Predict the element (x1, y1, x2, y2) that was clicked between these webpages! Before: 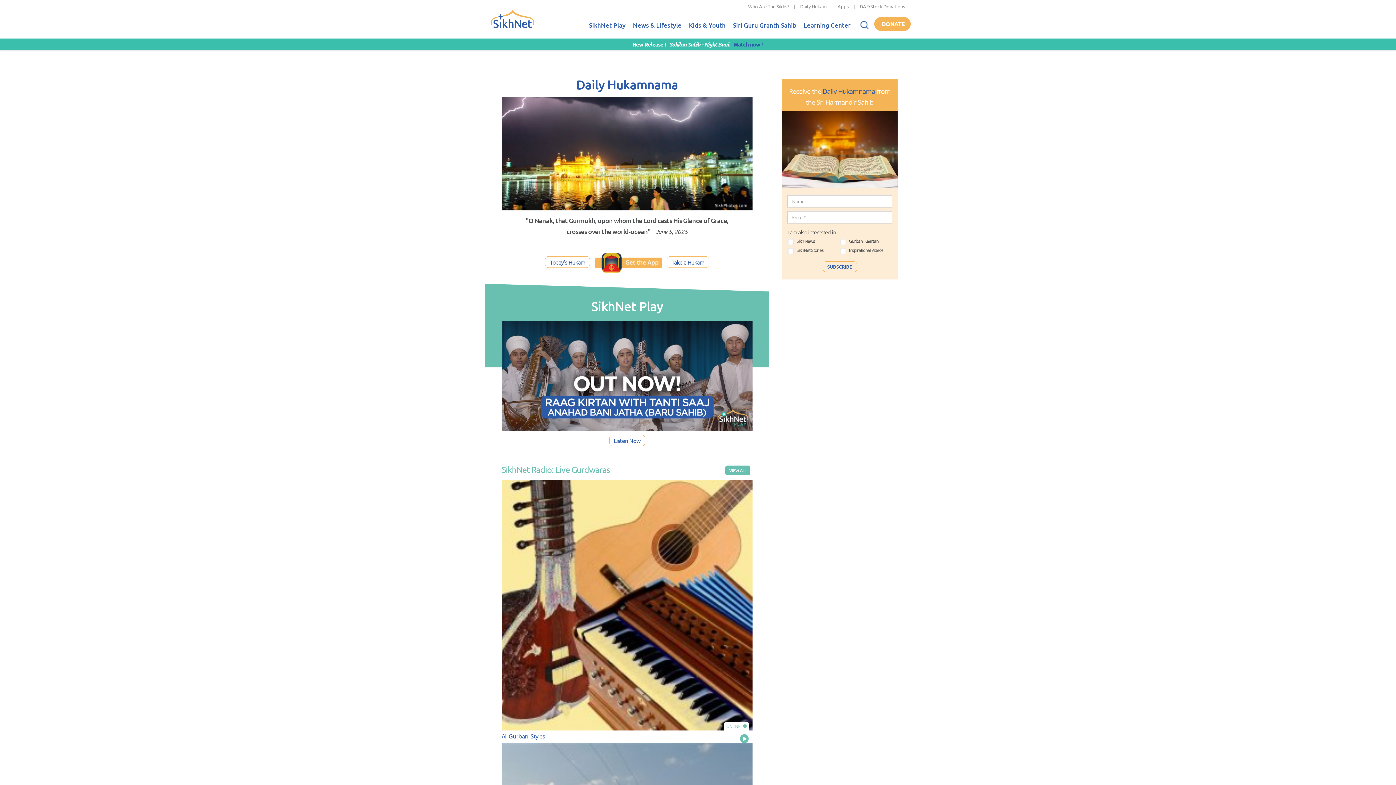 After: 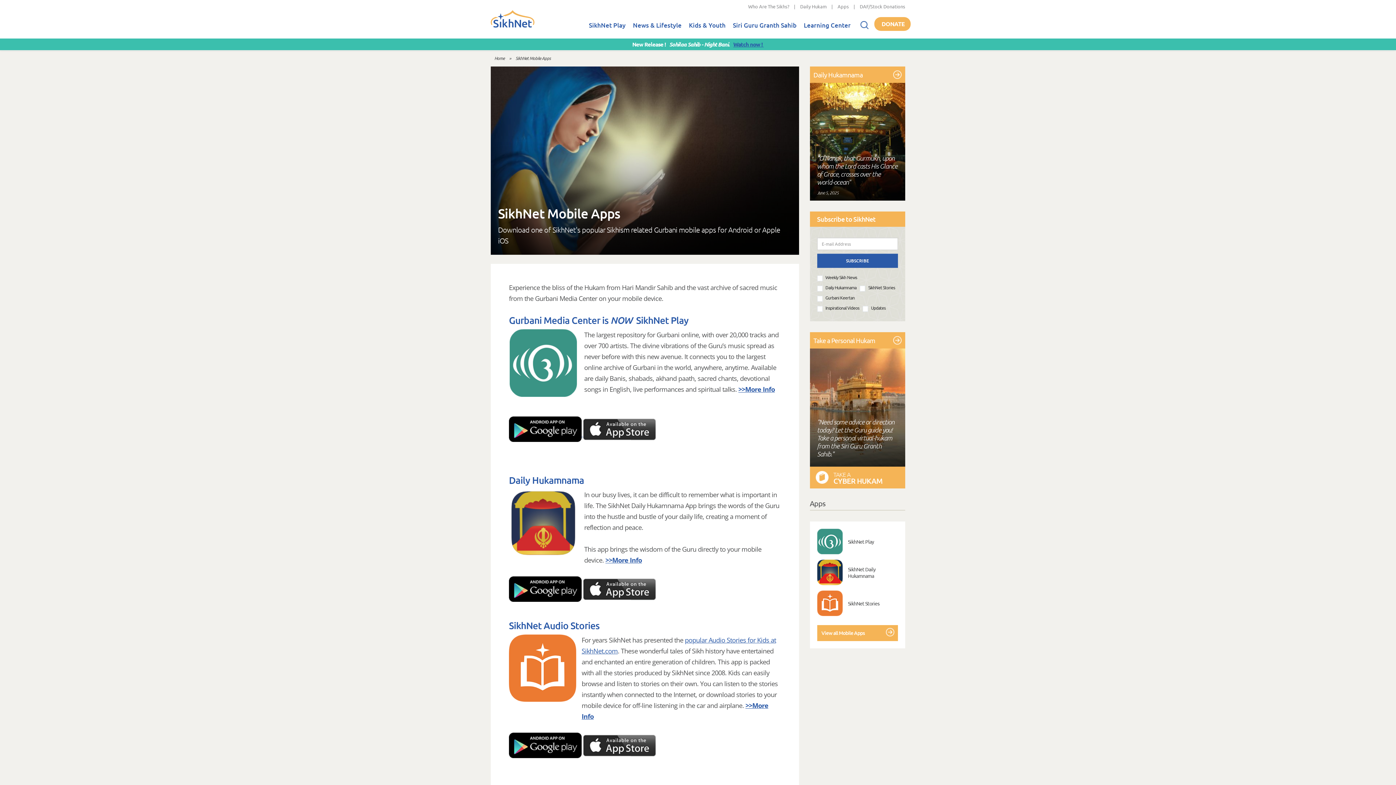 Action: bbox: (837, 3, 849, 9) label: Apps